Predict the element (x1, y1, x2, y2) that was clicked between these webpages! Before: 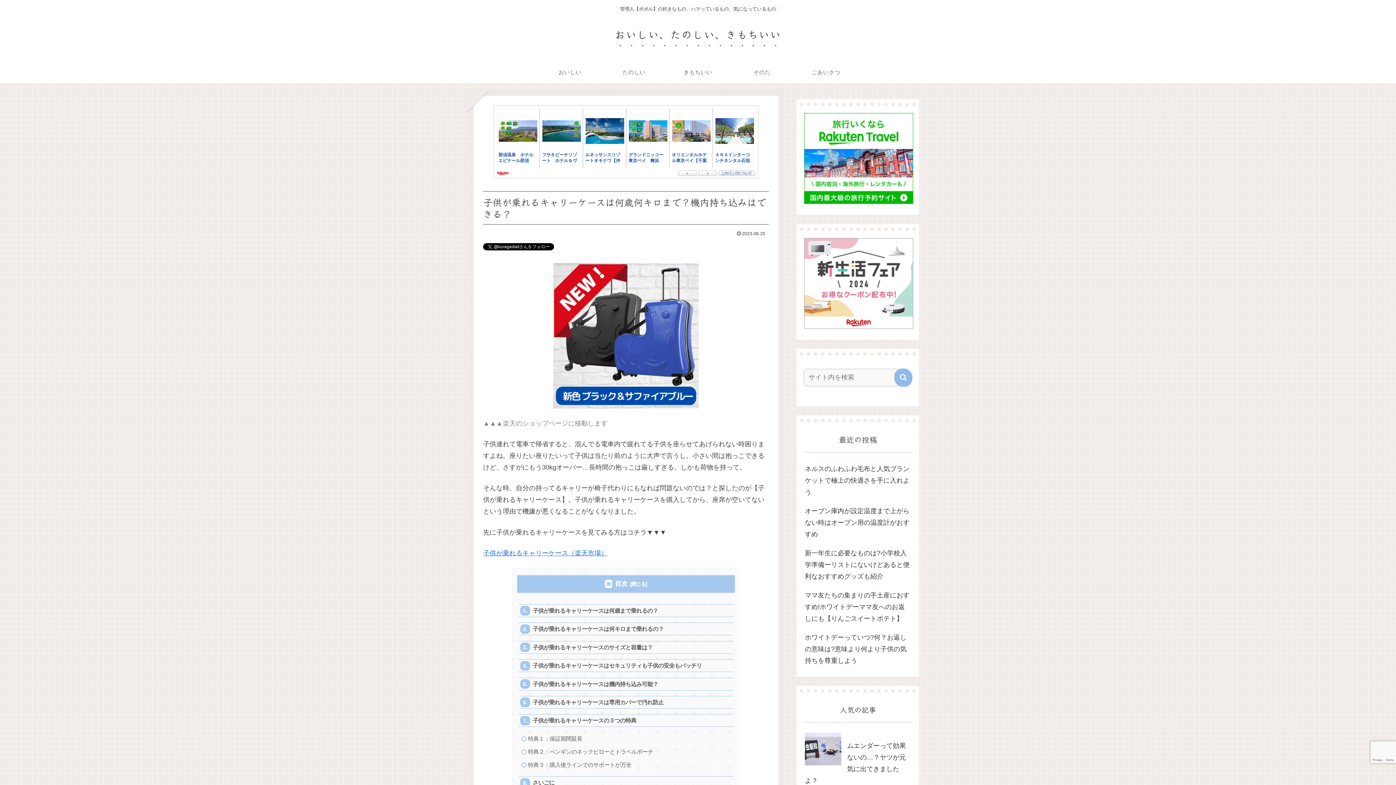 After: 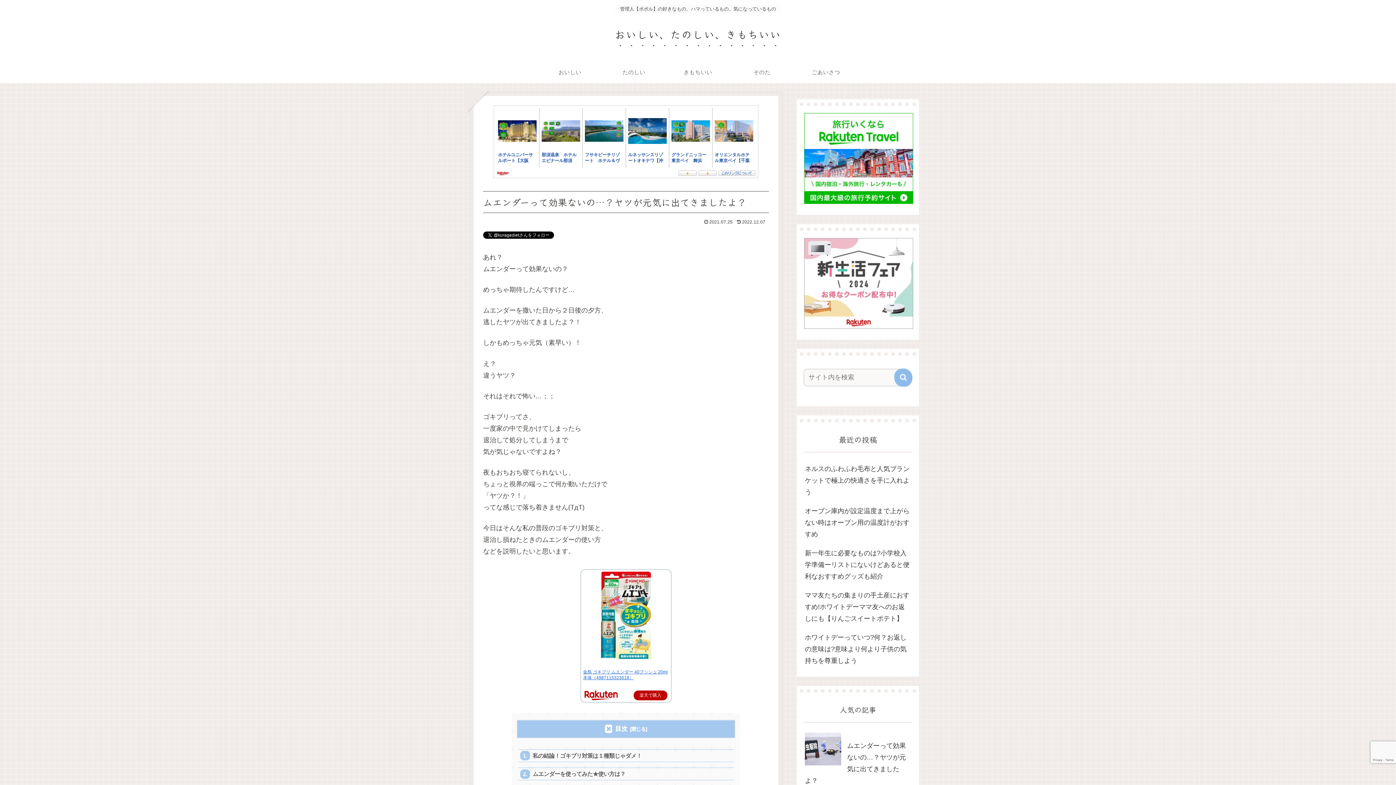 Action: bbox: (803, 729, 912, 736)